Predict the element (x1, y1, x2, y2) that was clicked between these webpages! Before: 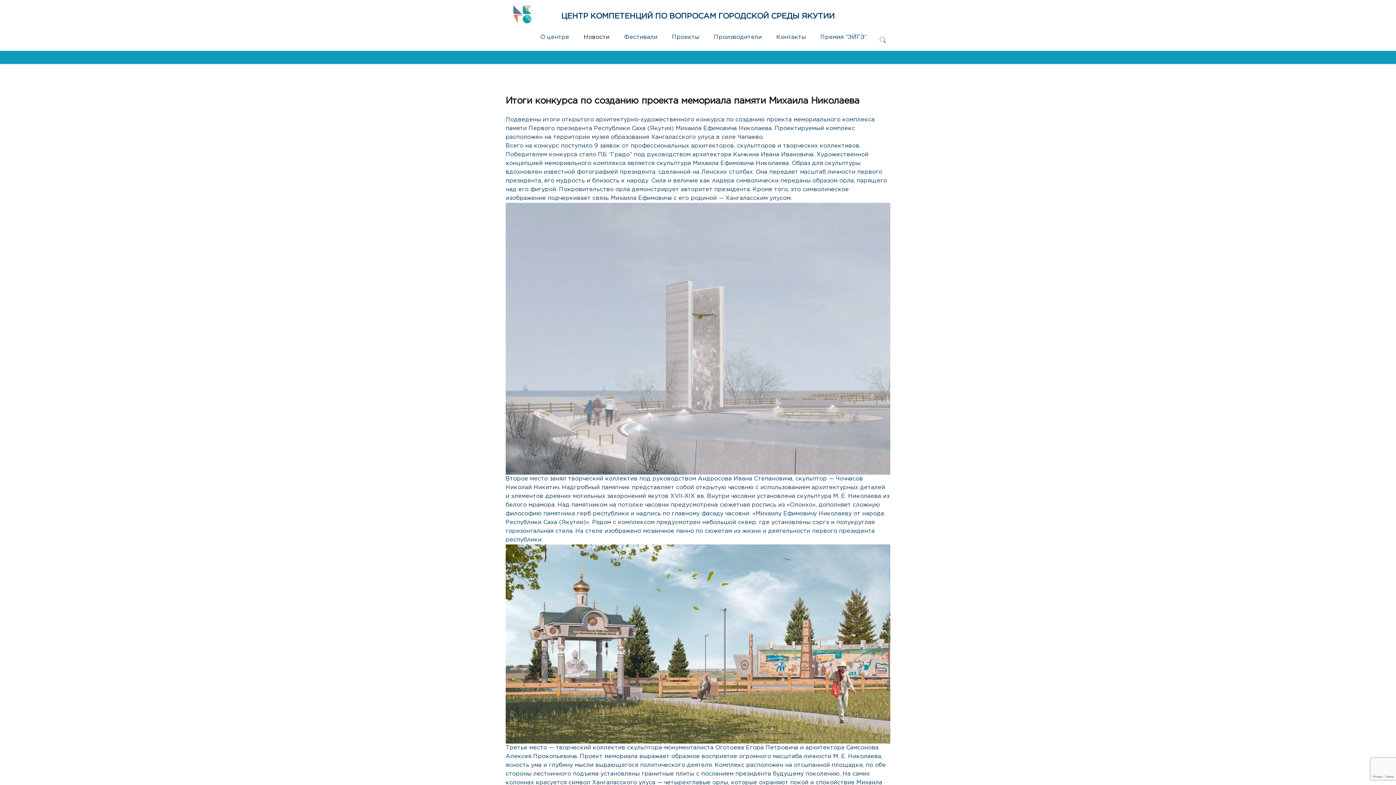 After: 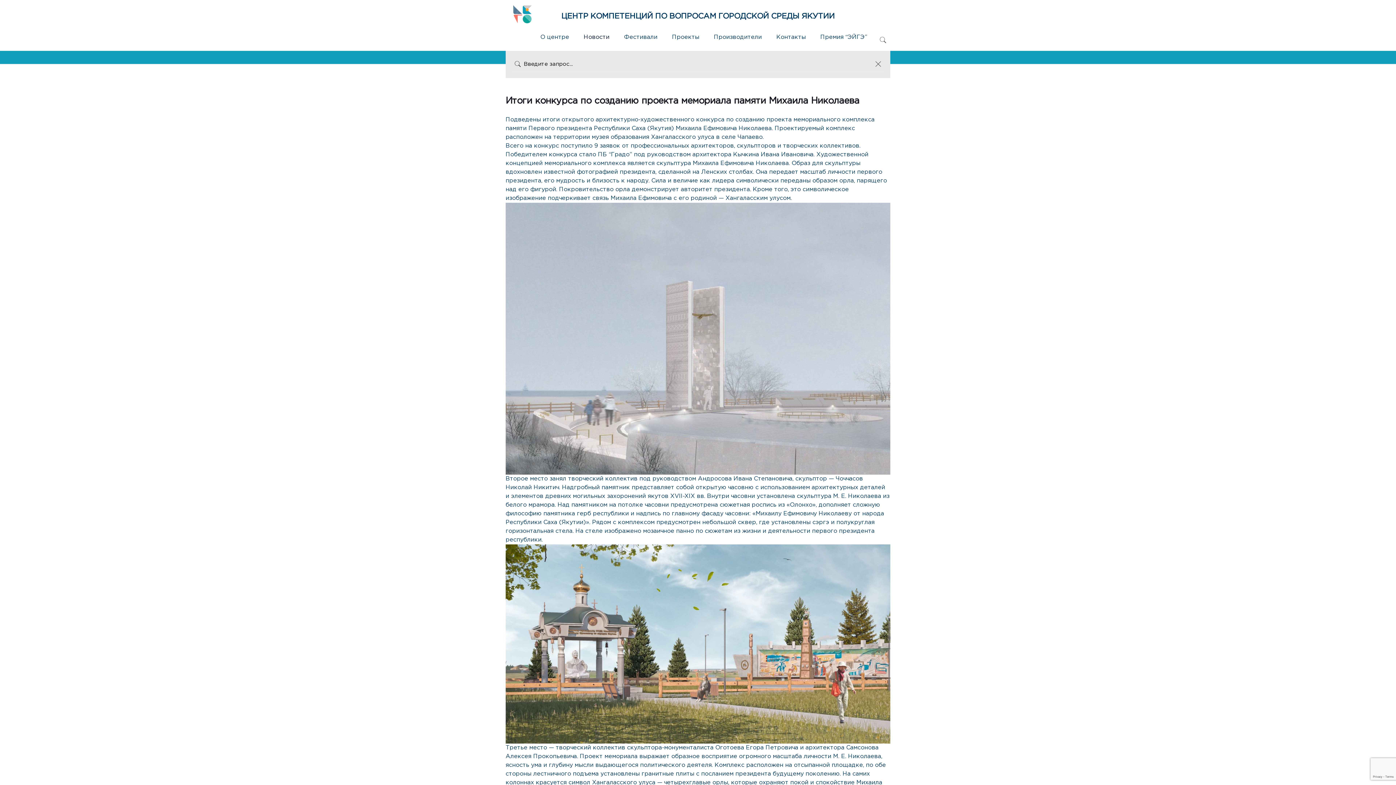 Action: bbox: (877, 35, 889, 44)